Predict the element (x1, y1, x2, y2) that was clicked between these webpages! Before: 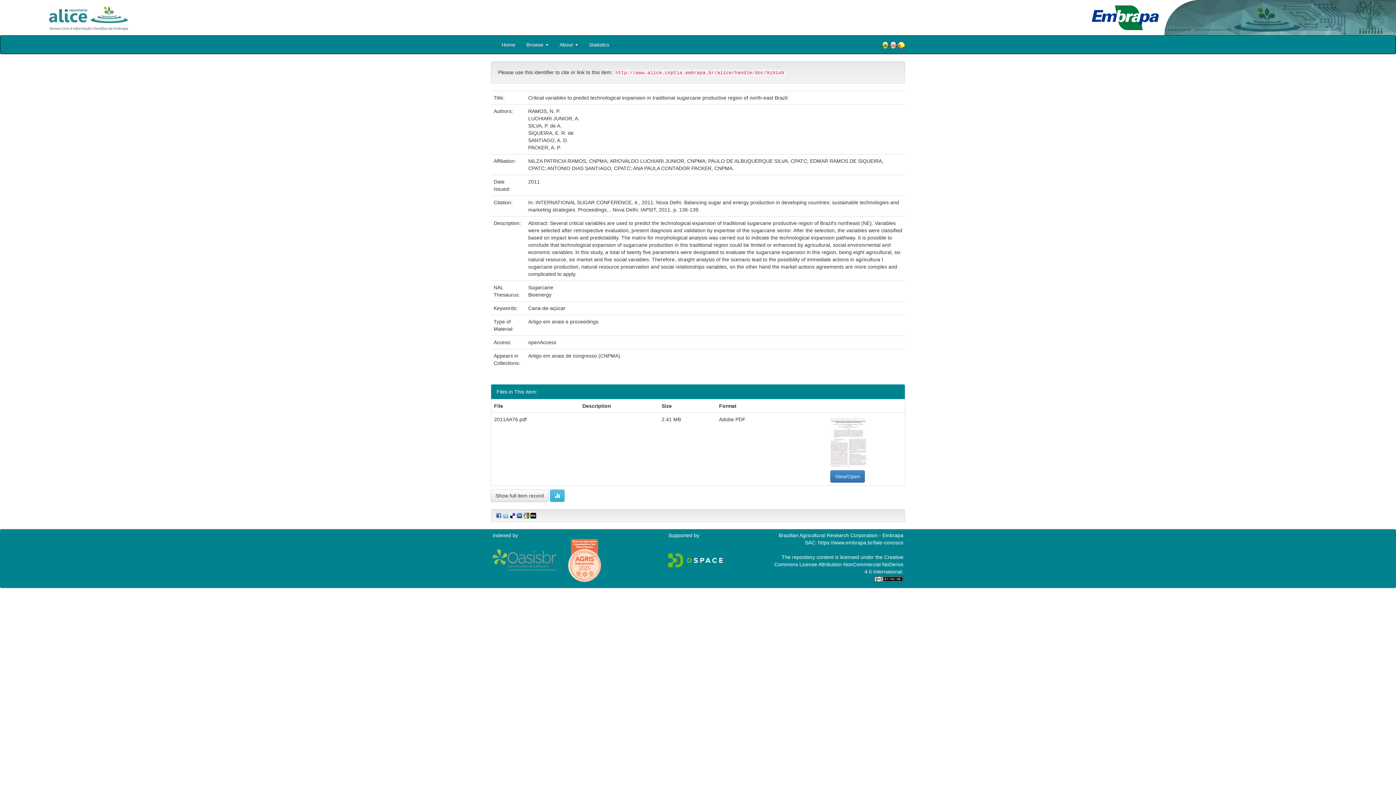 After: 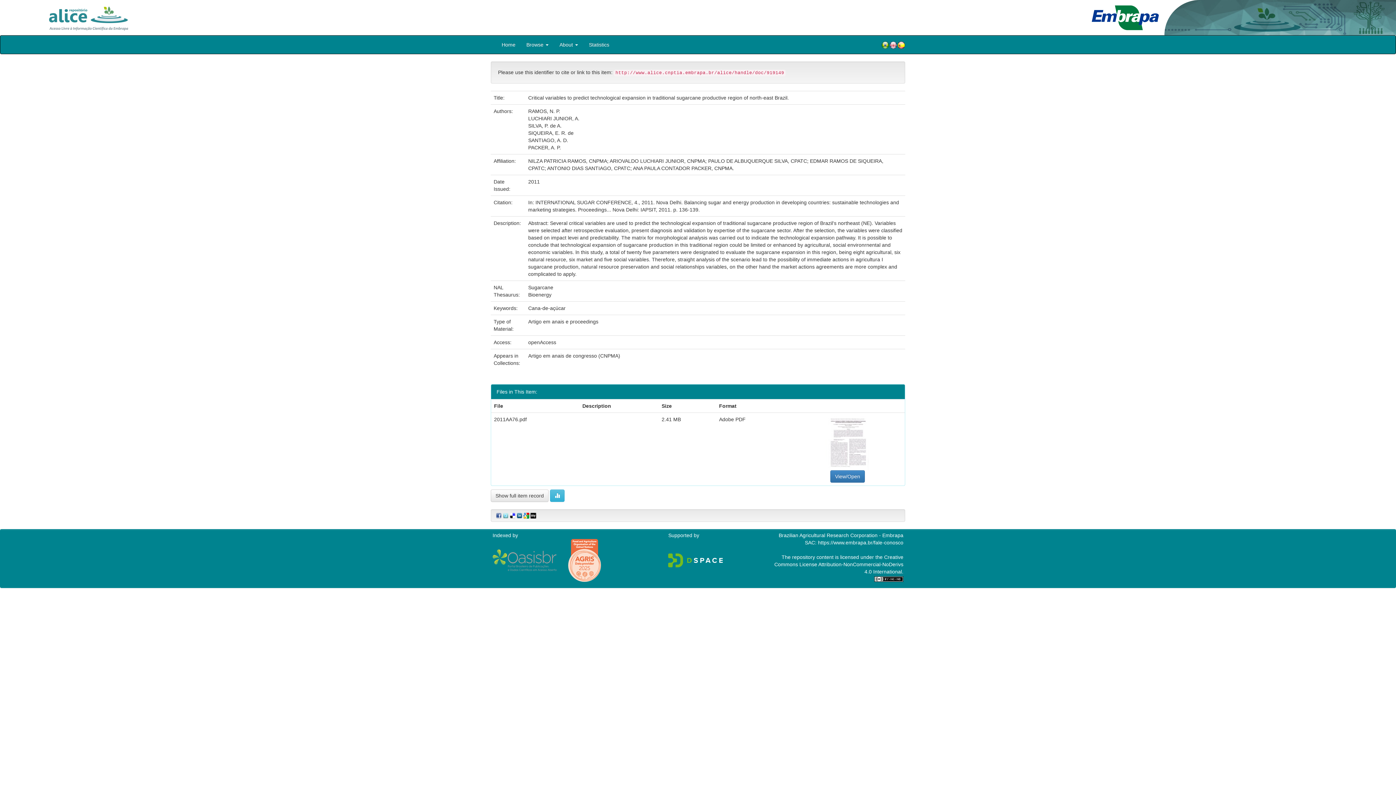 Action: bbox: (494, 512, 501, 518)